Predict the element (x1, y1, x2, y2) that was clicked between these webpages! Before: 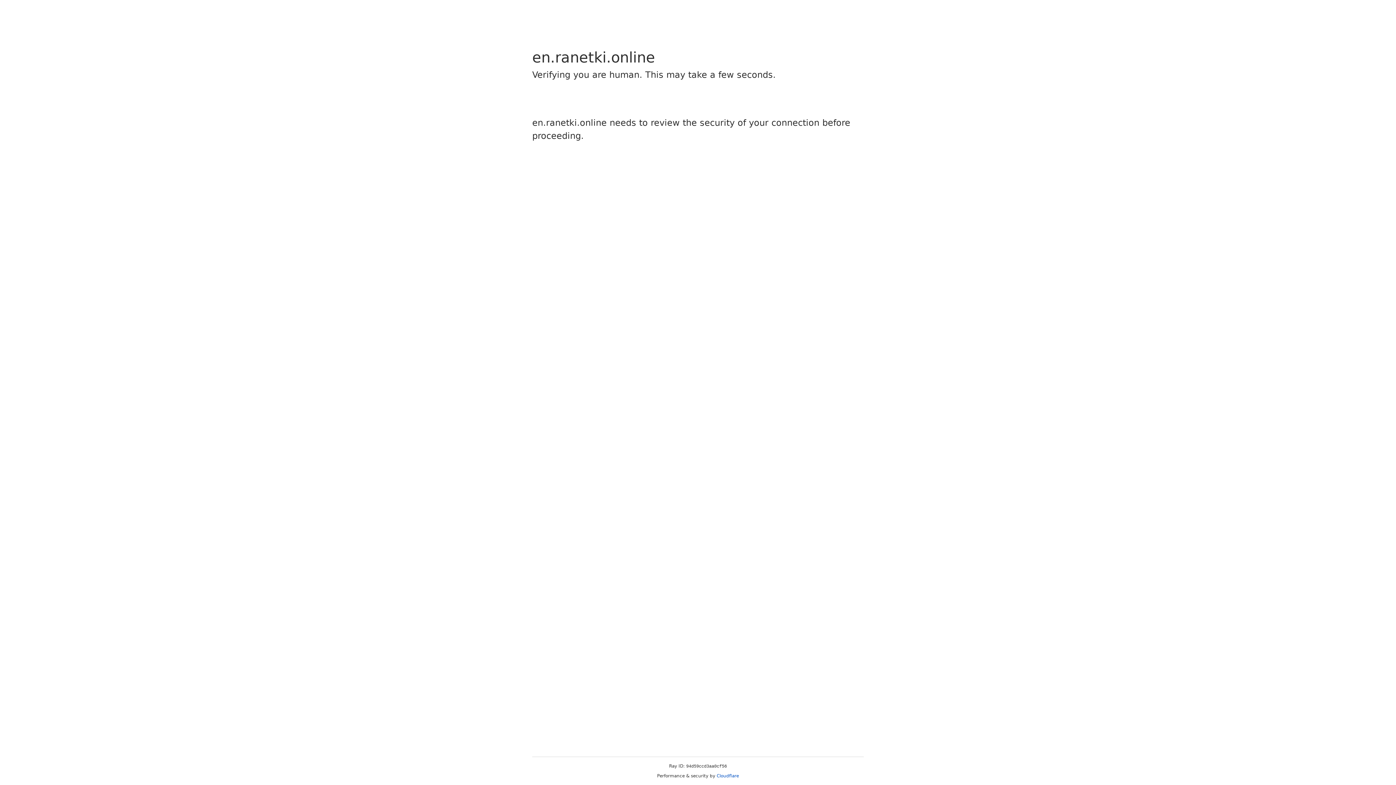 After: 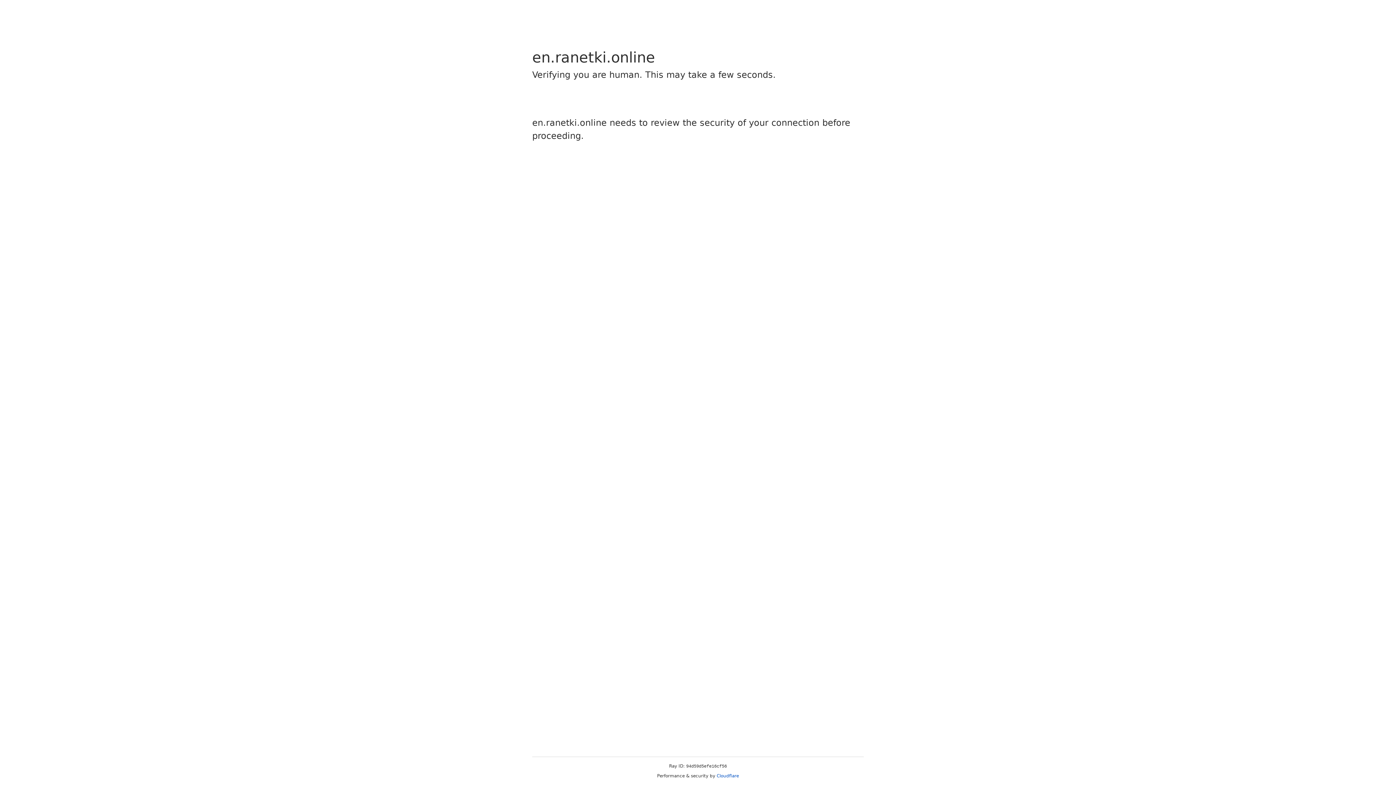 Action: label: Cloudflare bbox: (716, 773, 739, 778)